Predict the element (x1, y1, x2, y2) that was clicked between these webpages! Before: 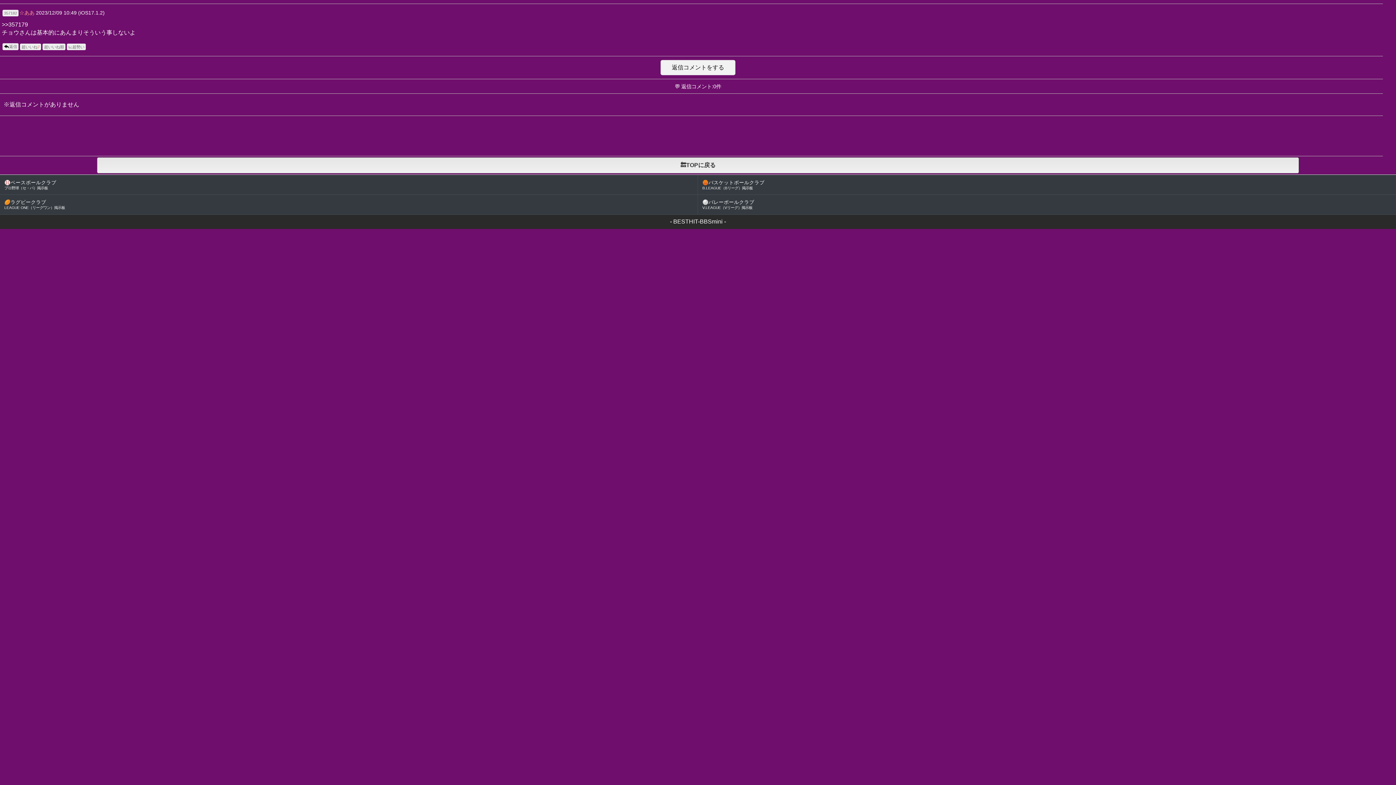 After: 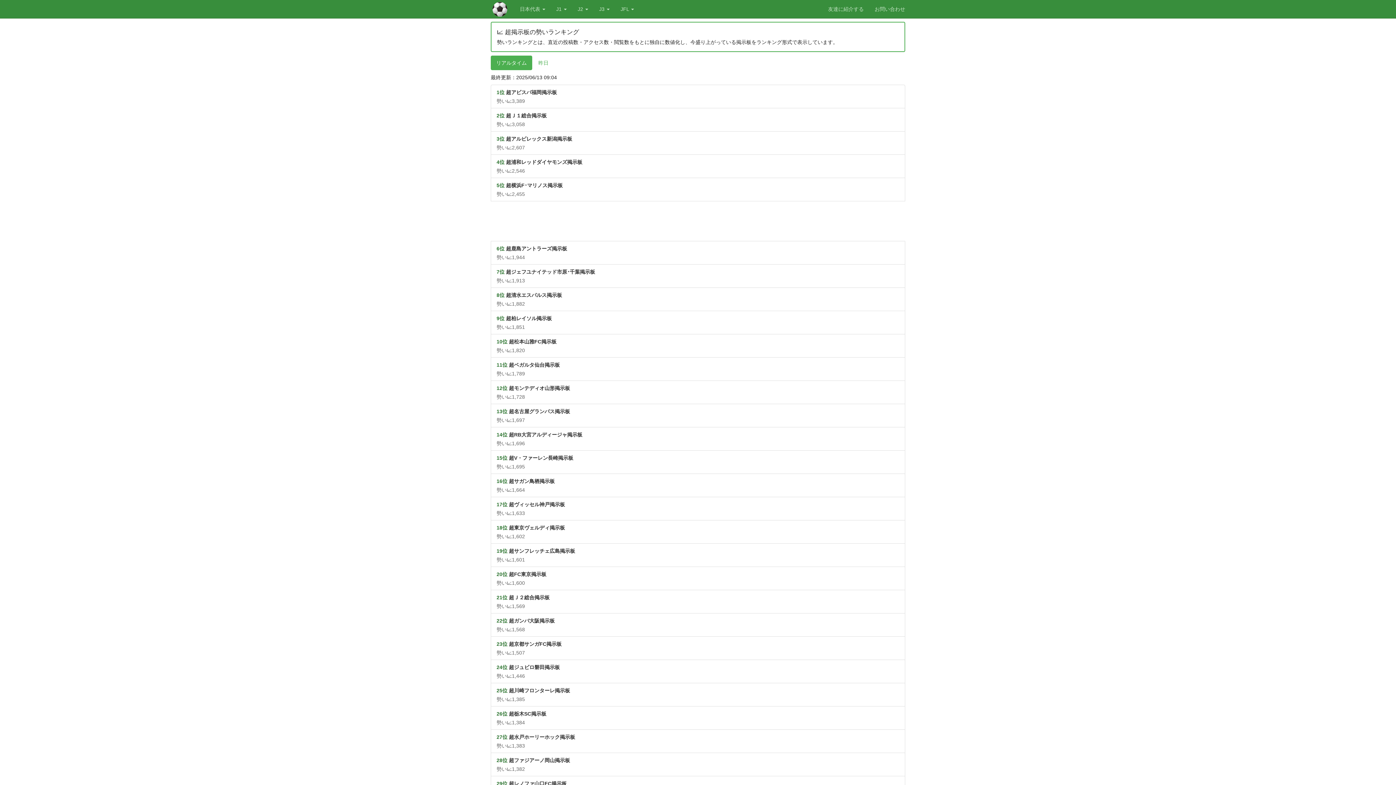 Action: bbox: (67, 43, 85, 50) label: 📈超勢い